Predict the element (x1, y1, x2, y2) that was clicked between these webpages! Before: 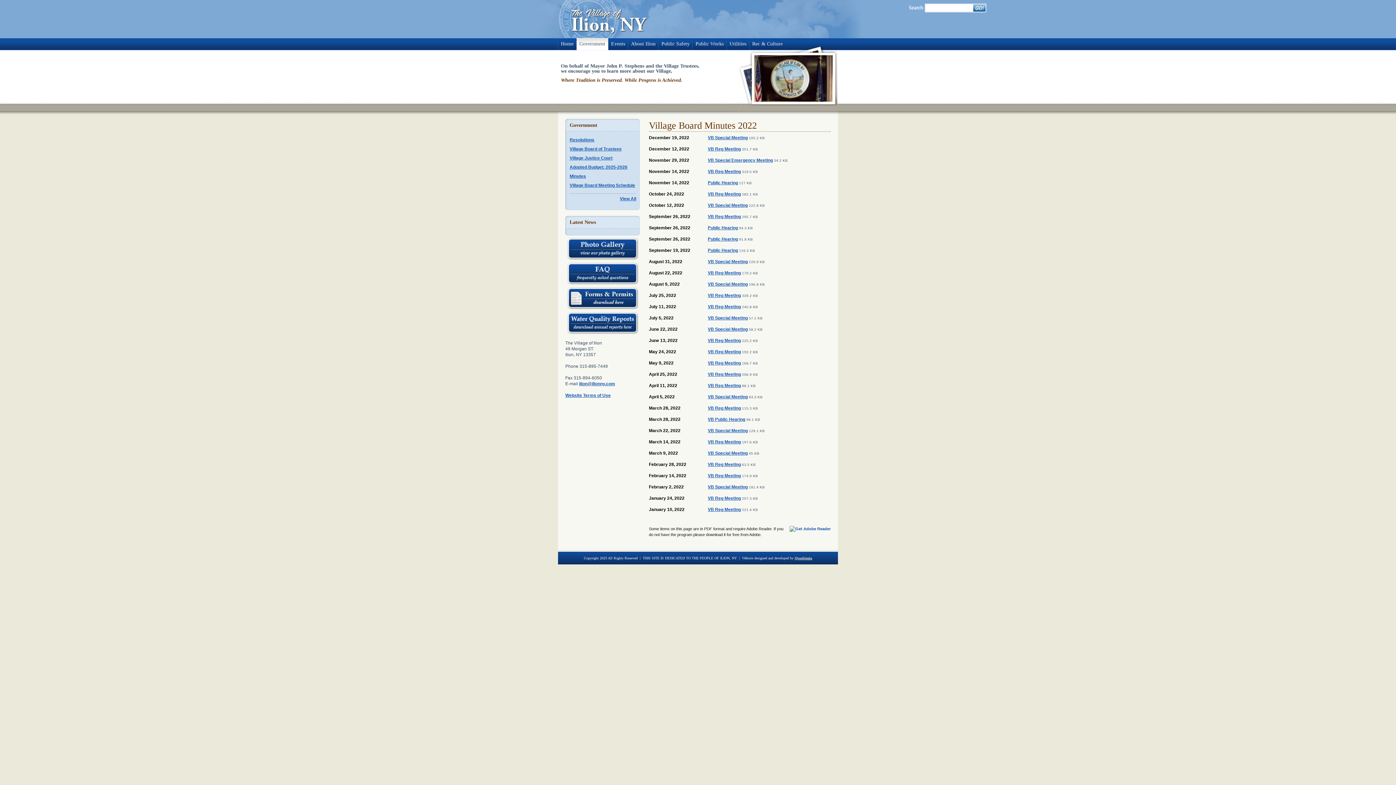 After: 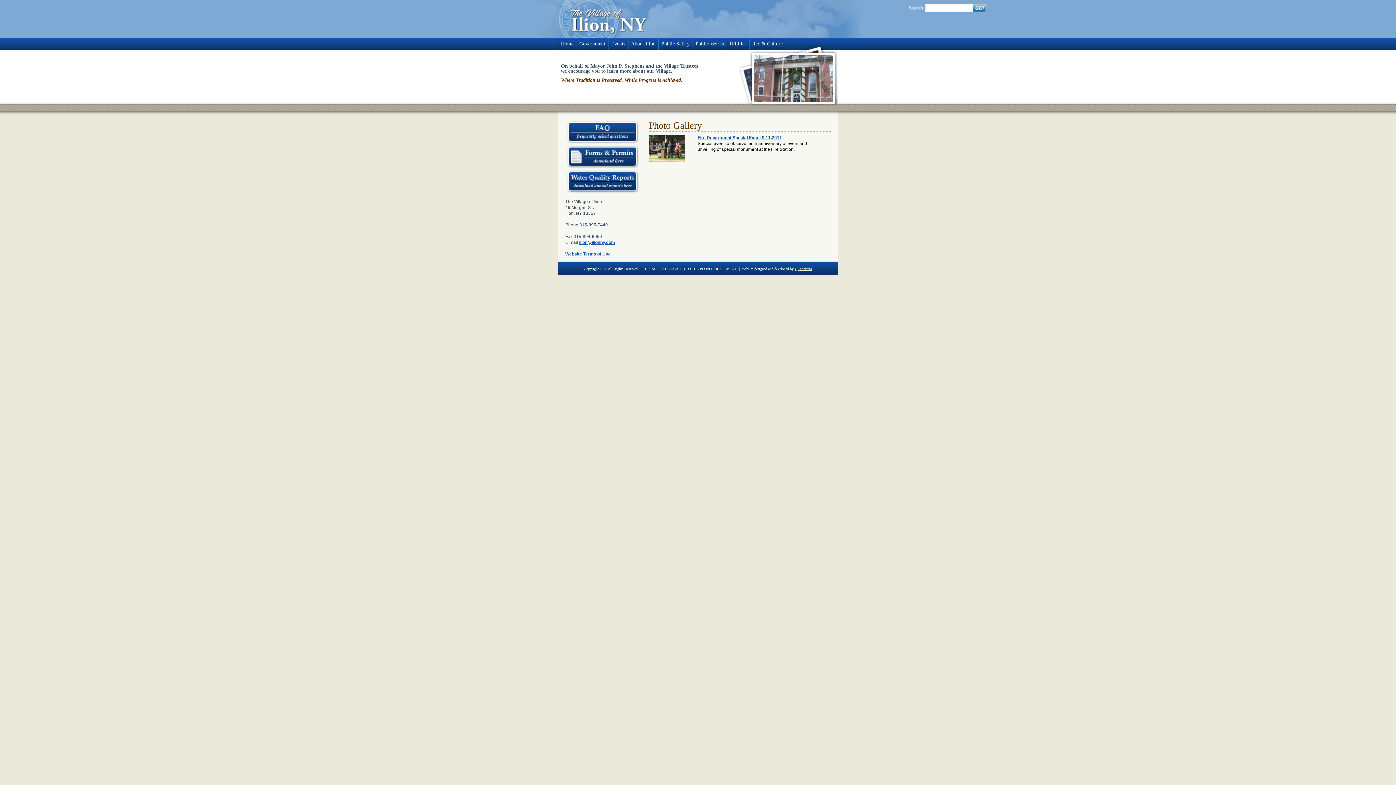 Action: bbox: (566, 256, 638, 261)